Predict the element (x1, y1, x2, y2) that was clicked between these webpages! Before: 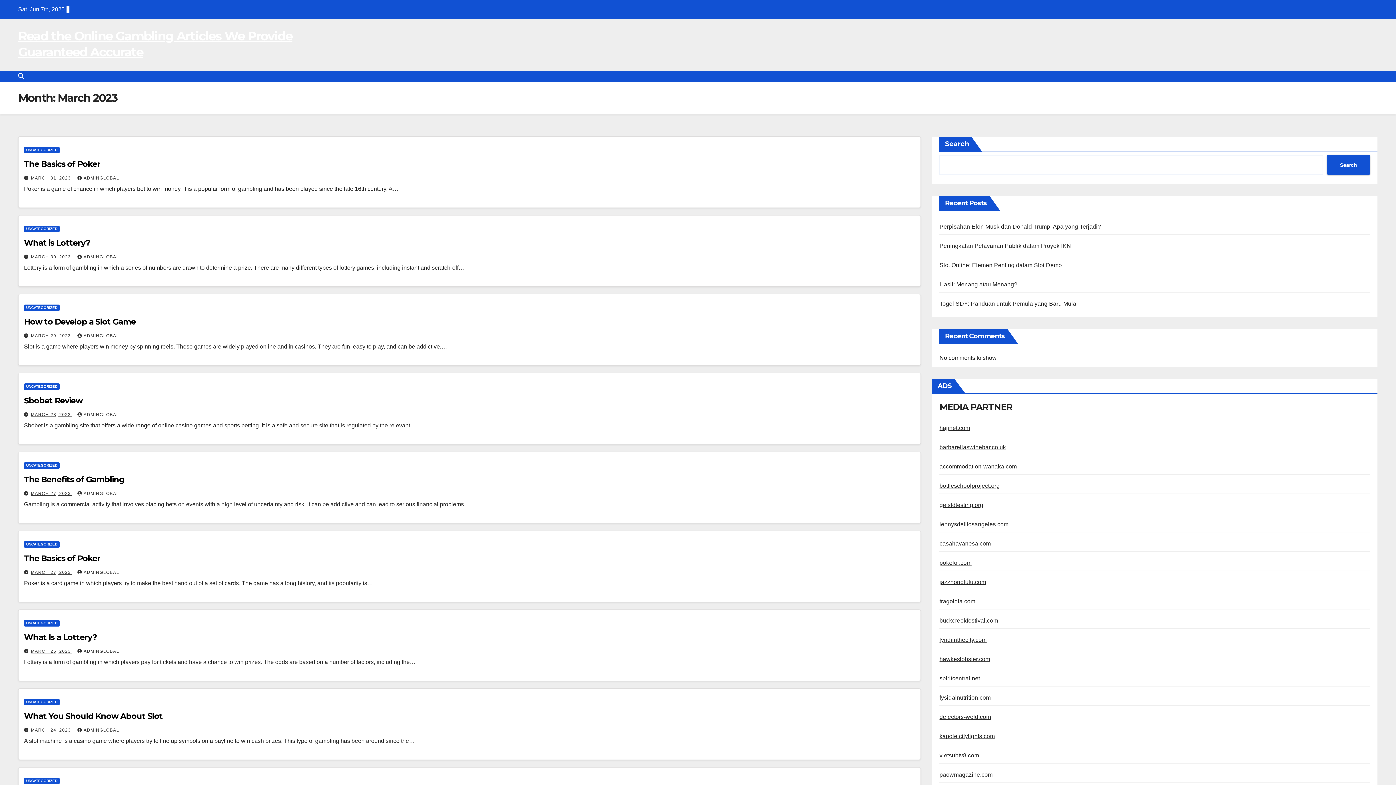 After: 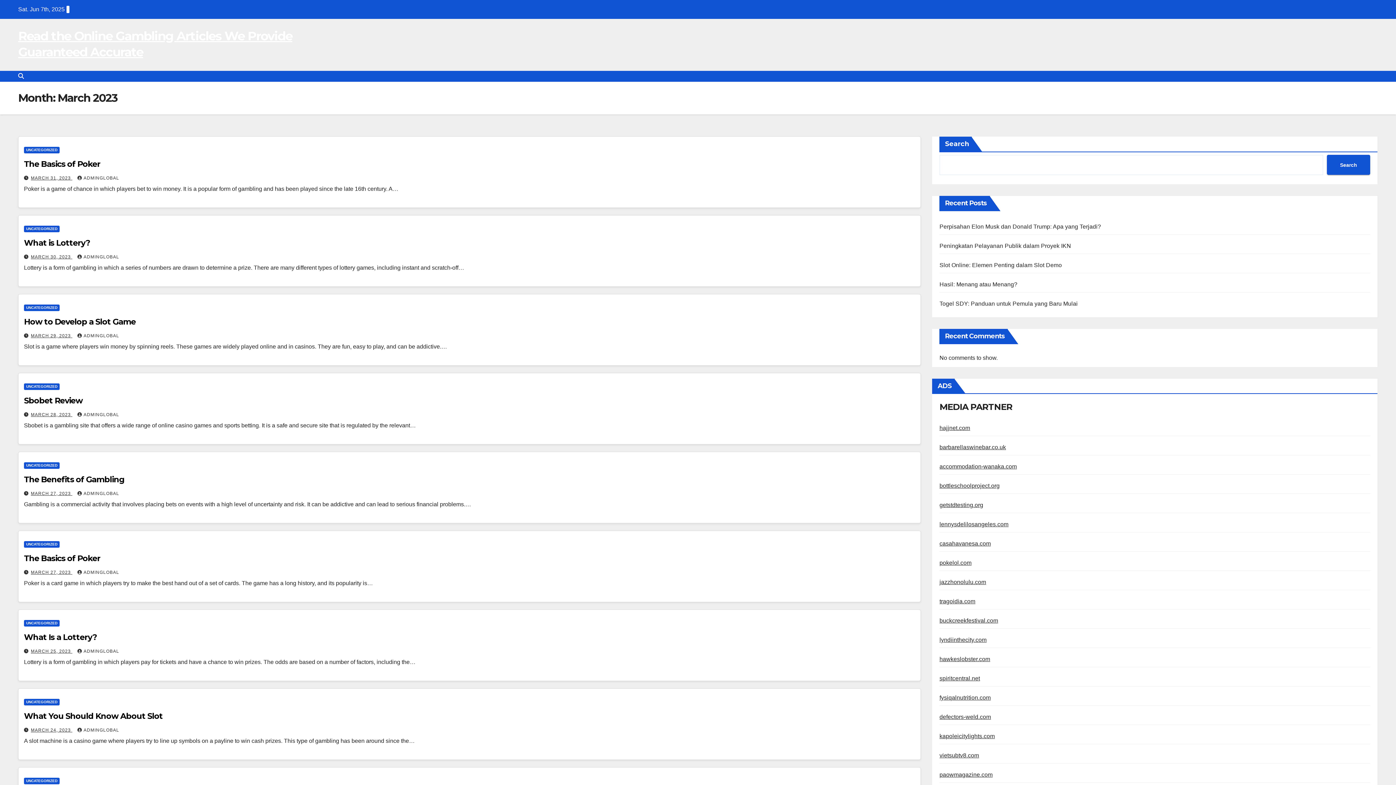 Action: bbox: (30, 570, 72, 575) label: MARCH 27, 2023 